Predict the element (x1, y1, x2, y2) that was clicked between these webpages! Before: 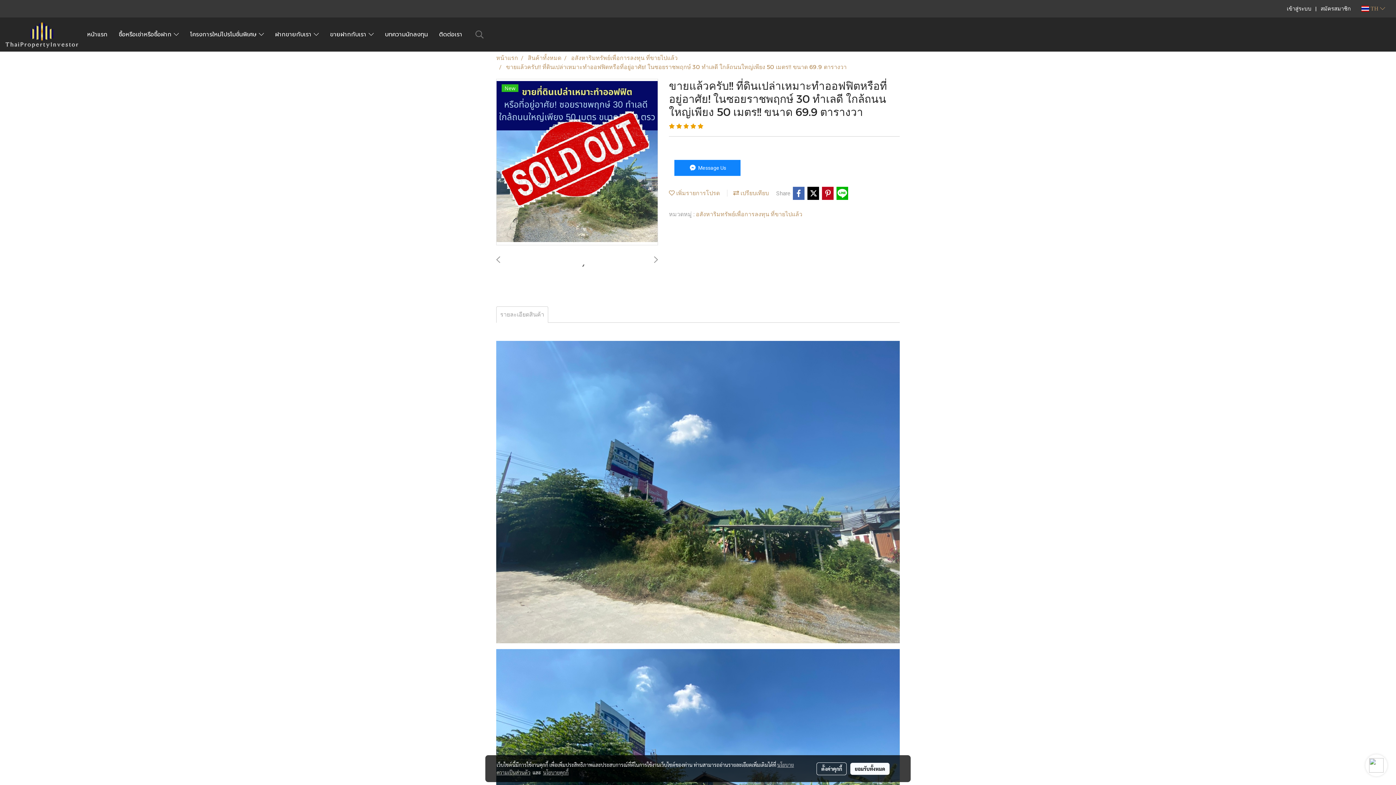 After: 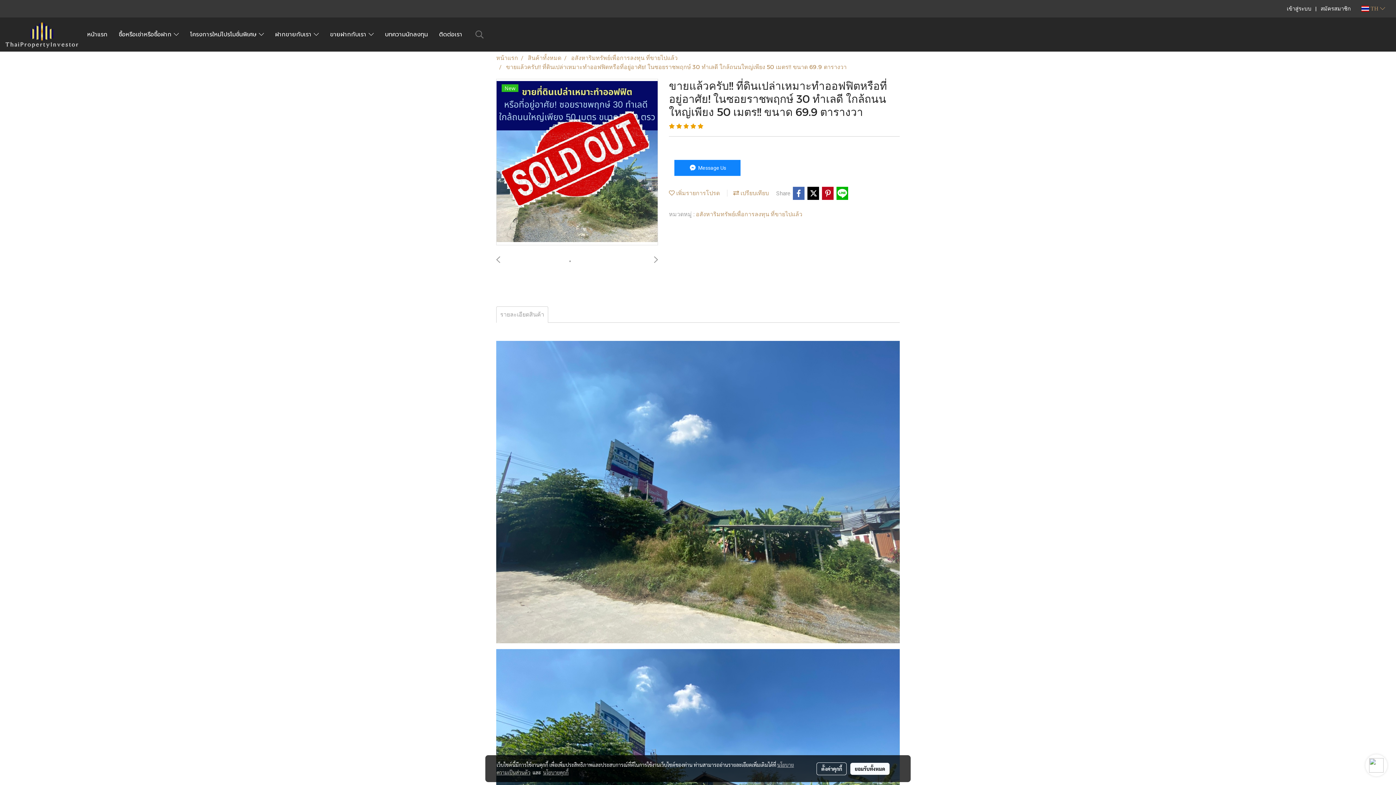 Action: label: นโยบายคุกกี้ bbox: (543, 769, 568, 776)